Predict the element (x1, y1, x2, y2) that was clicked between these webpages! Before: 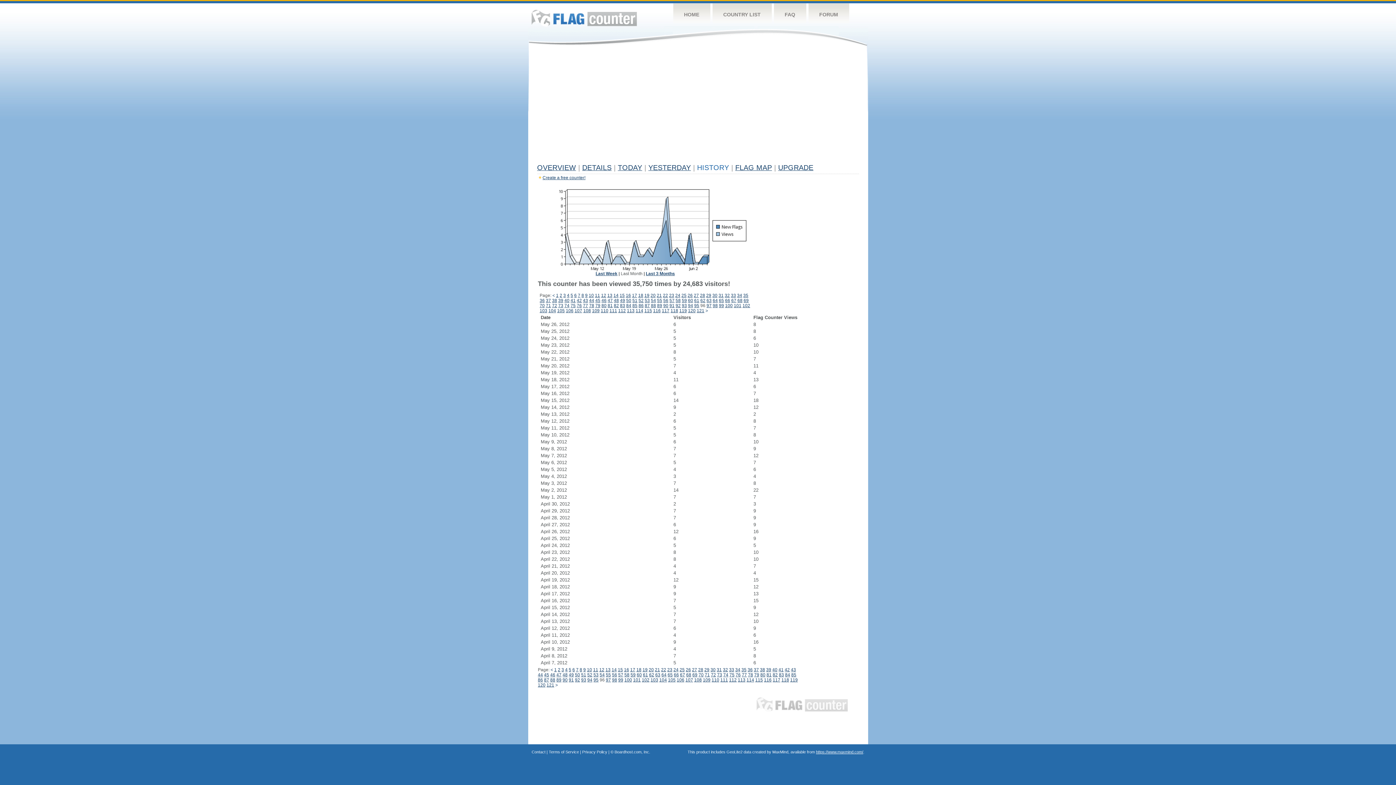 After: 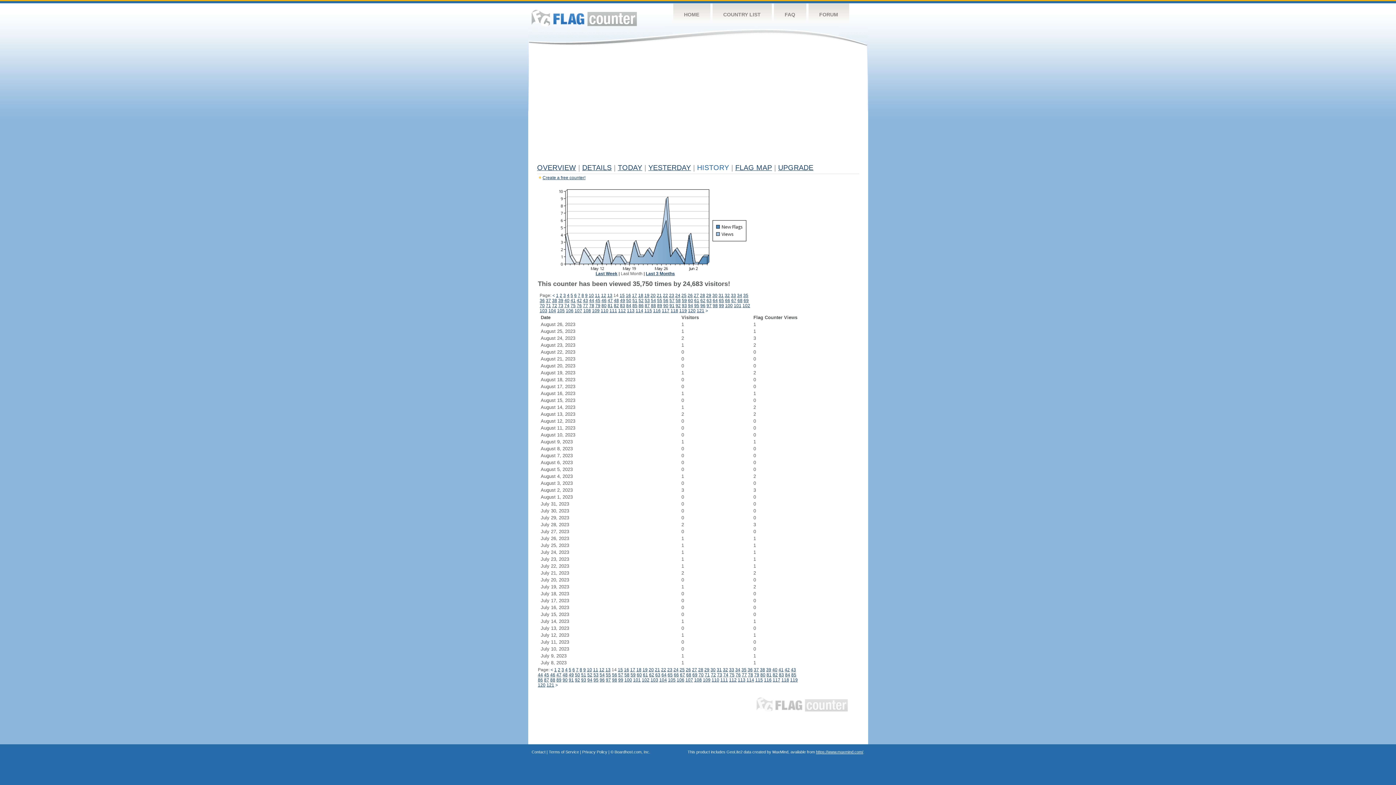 Action: label: 14 bbox: (611, 667, 616, 672)